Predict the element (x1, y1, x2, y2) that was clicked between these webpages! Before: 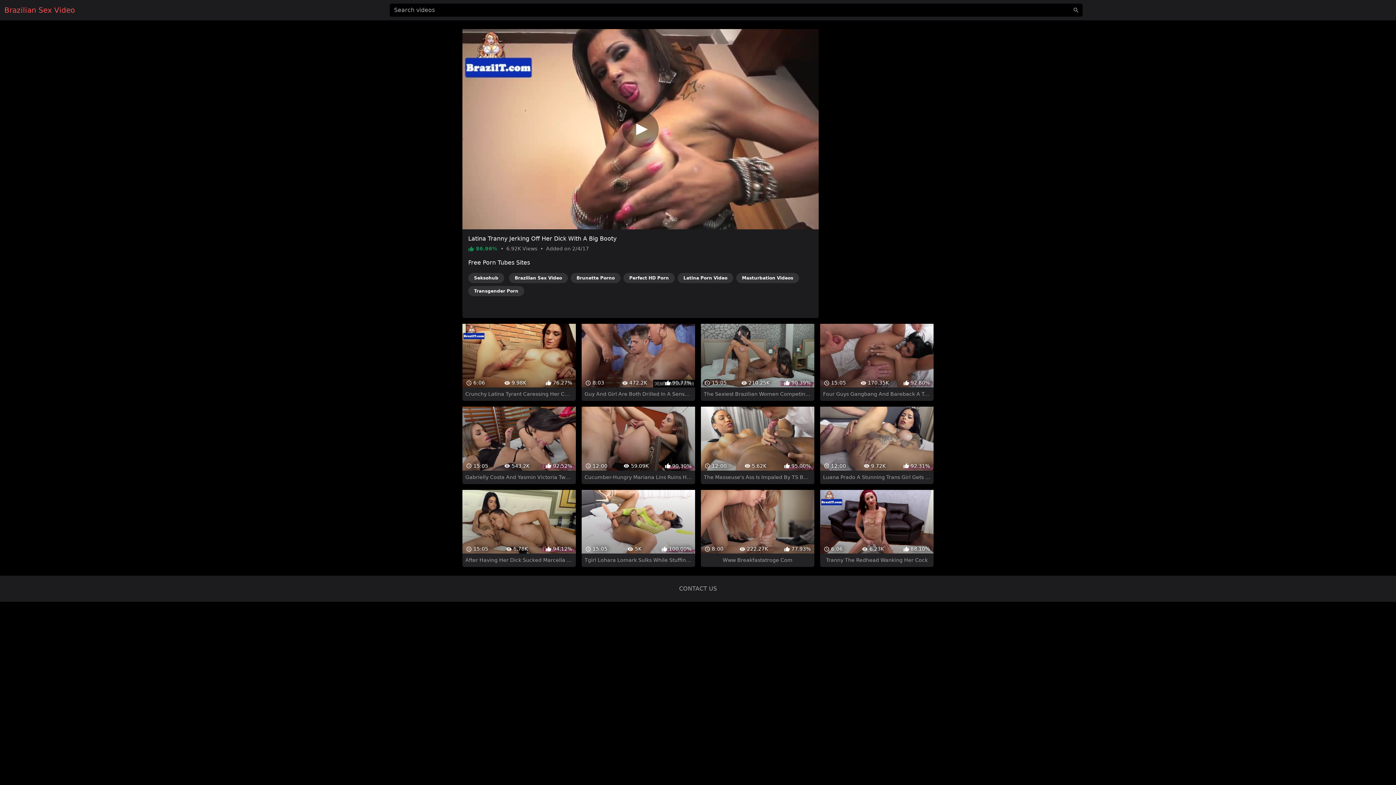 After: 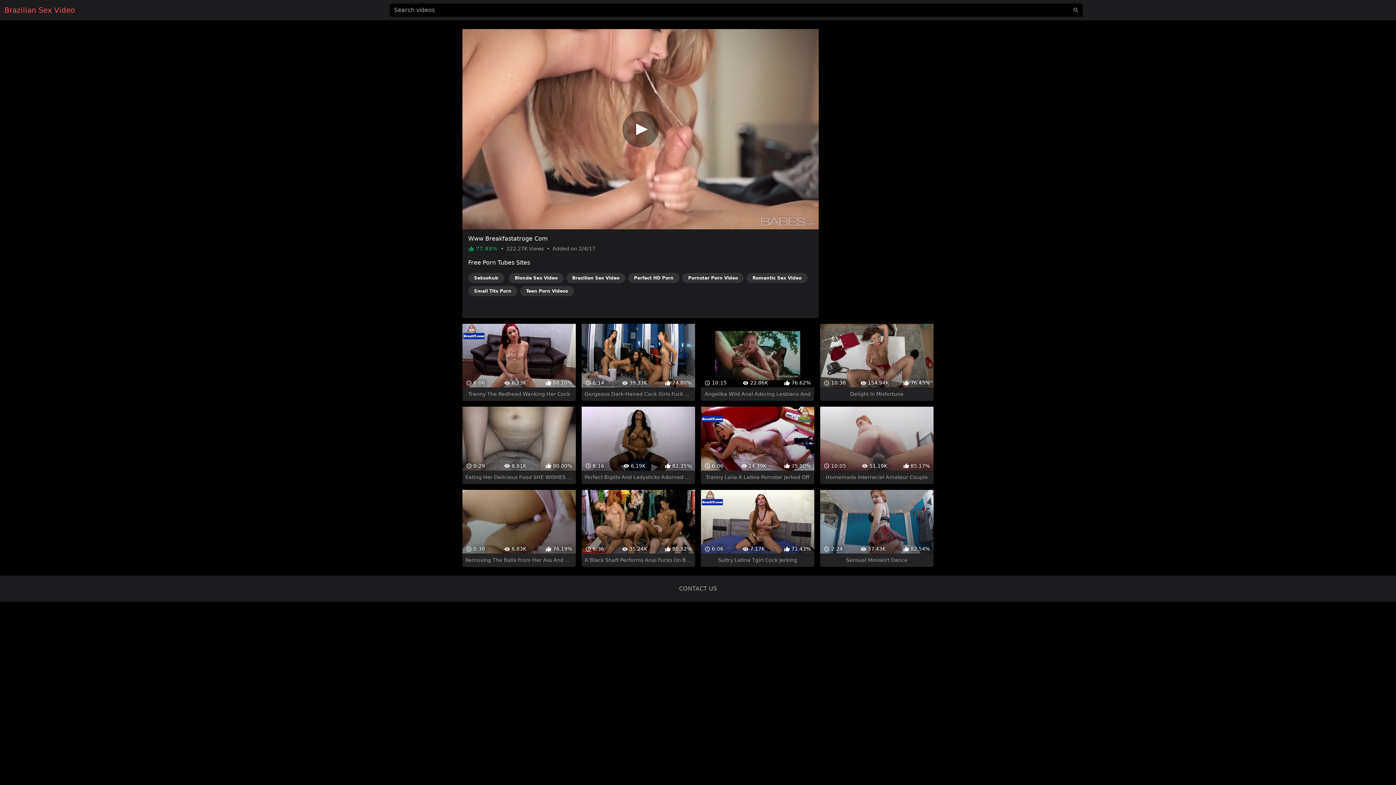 Action: bbox: (701, 477, 814, 554) label:  8:00
 222.27K
 77.93%
Www Breakfastatroge Com